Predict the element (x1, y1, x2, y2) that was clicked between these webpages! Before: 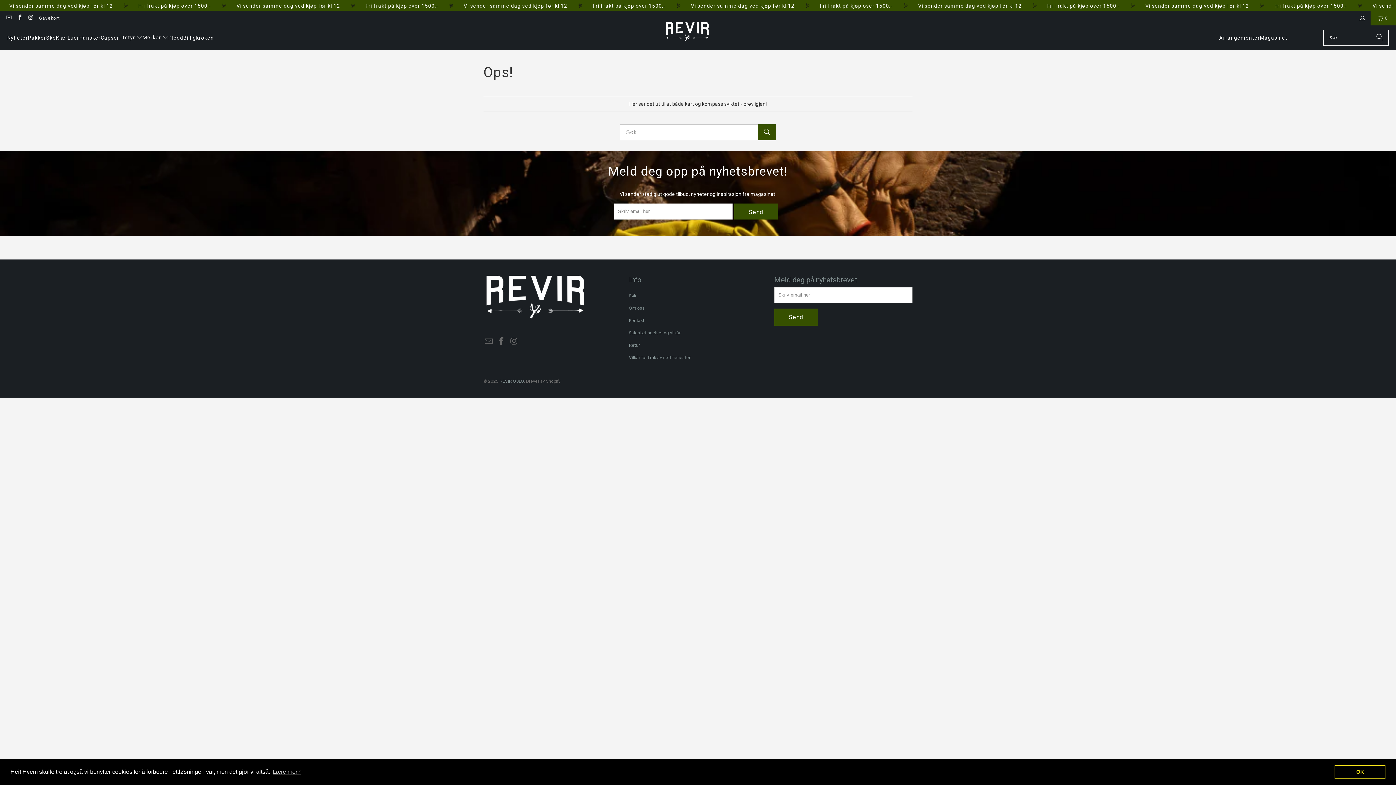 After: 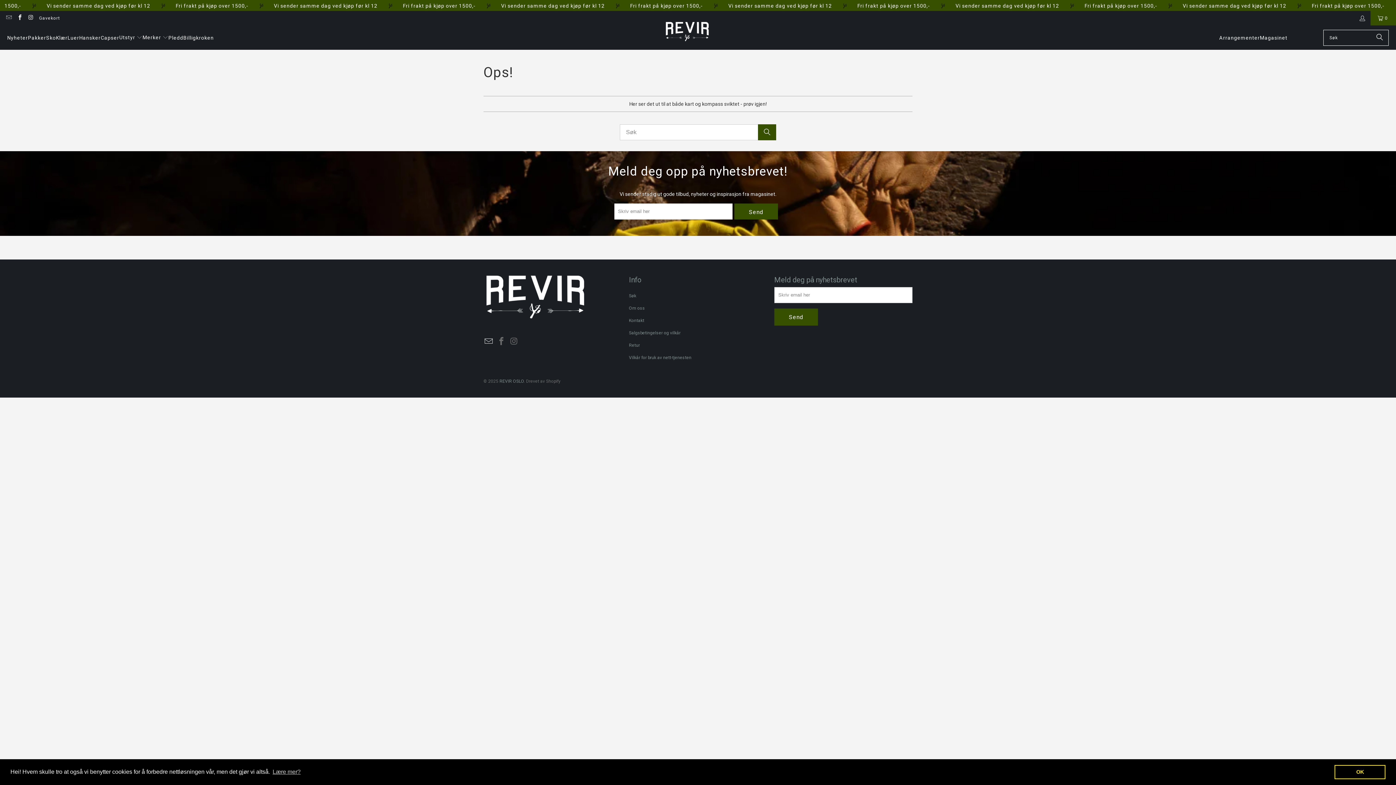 Action: bbox: (483, 337, 494, 346)